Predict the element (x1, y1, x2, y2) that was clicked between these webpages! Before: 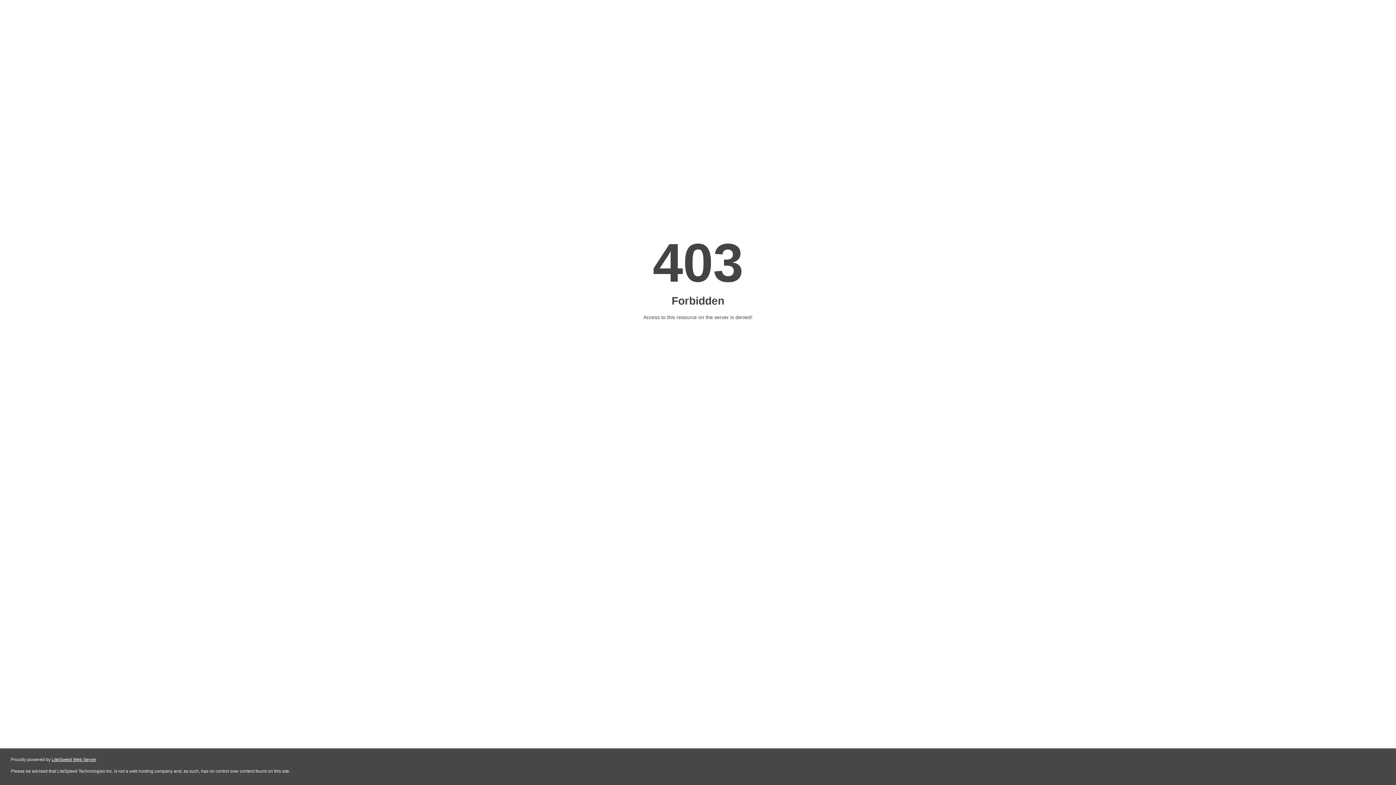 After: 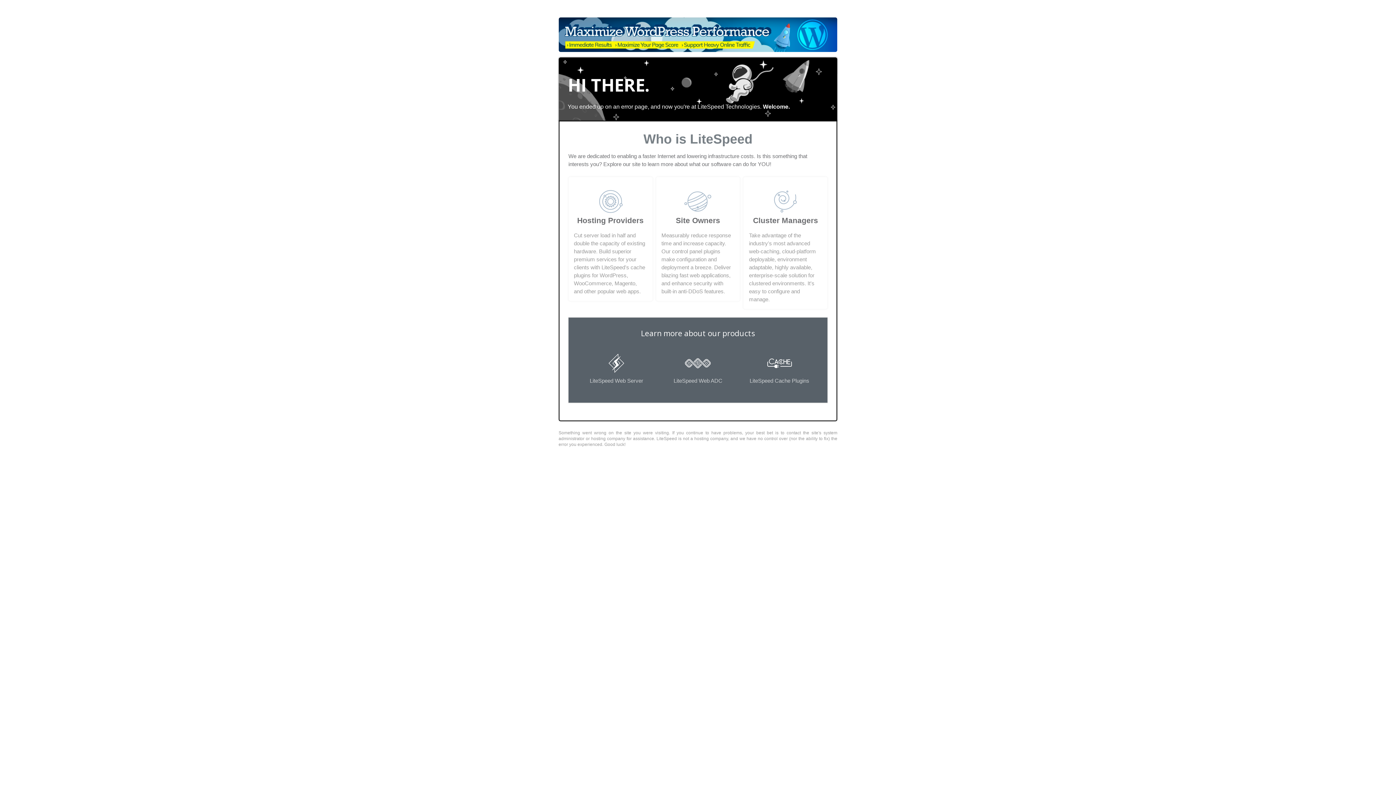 Action: label: LiteSpeed Web Server bbox: (51, 757, 96, 762)